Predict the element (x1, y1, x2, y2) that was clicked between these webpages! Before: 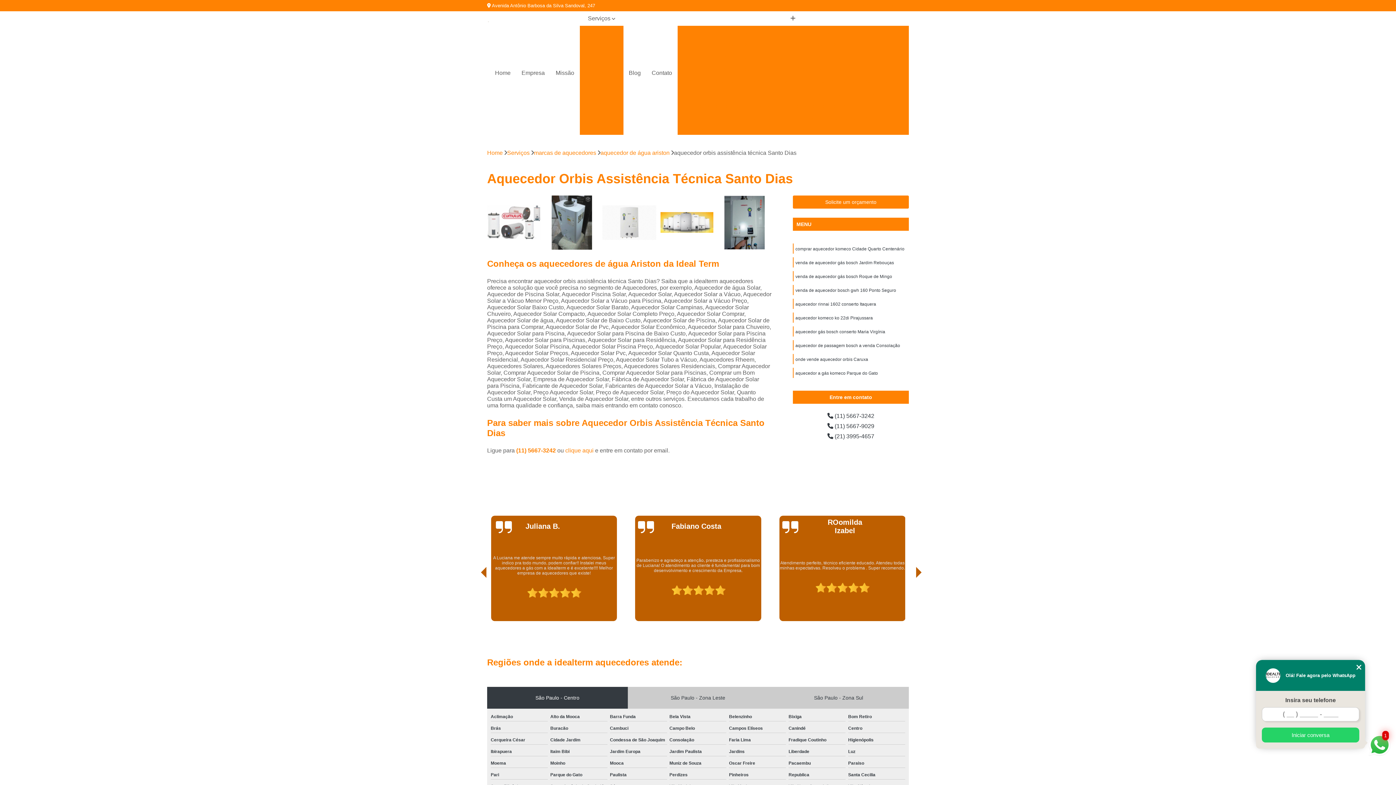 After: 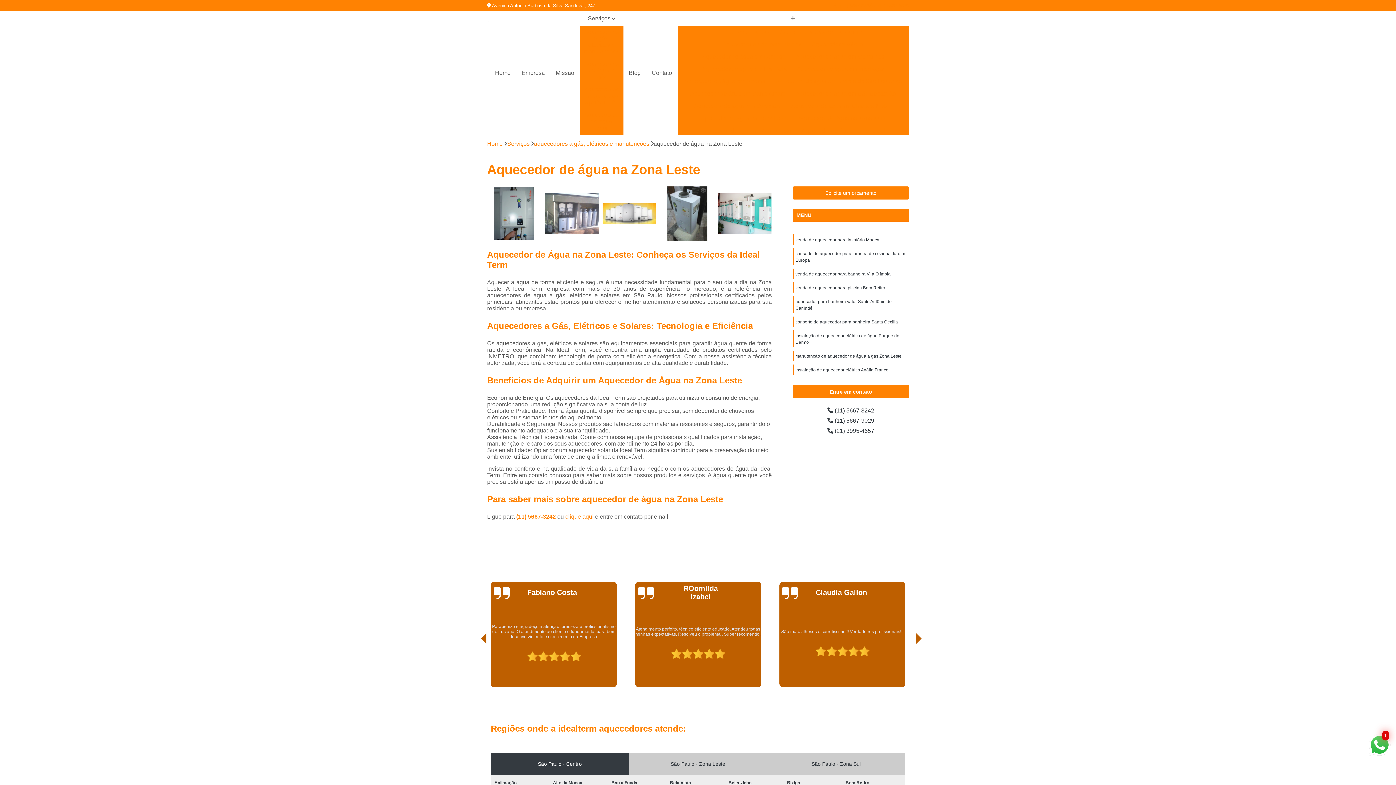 Action: bbox: (694, 112, 792, 124) label: Aquecedor de água na Zona Leste